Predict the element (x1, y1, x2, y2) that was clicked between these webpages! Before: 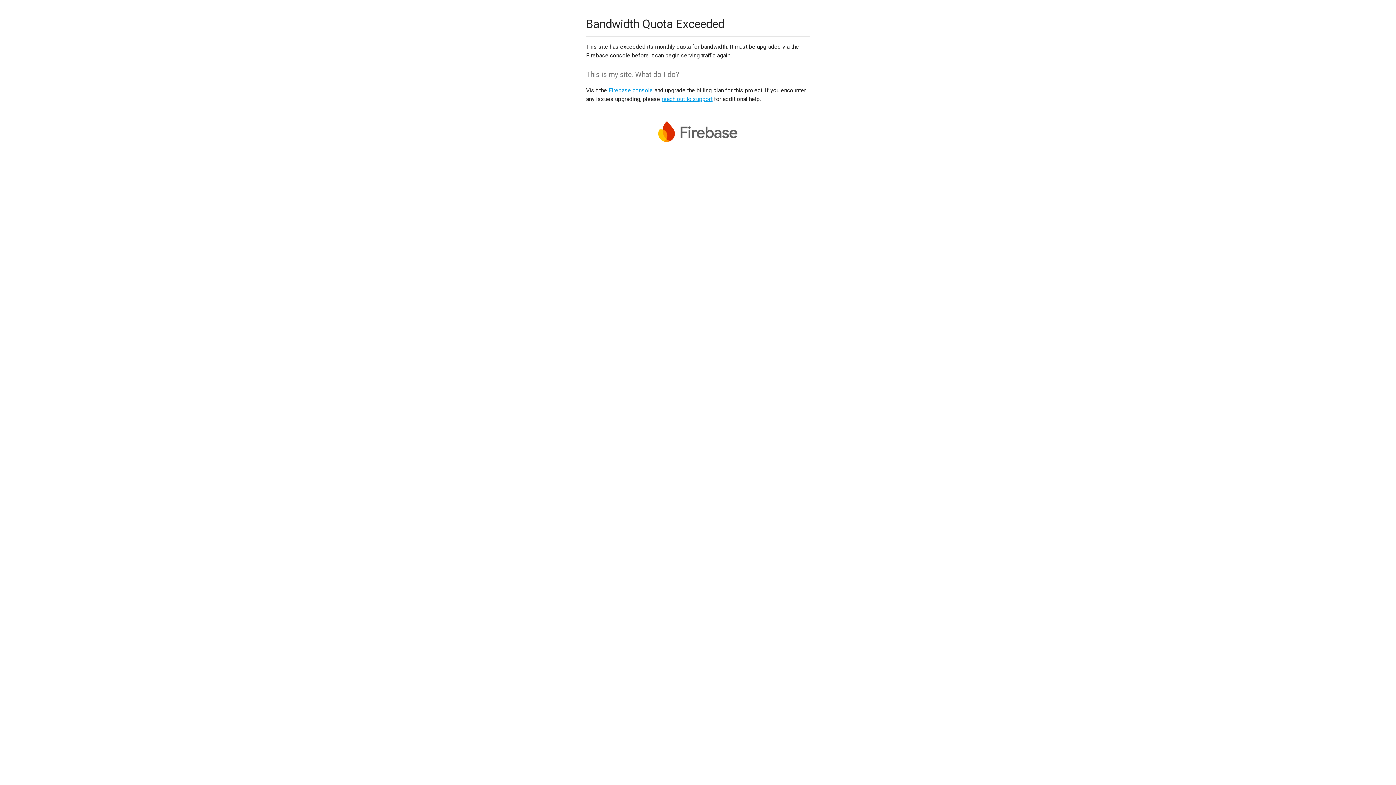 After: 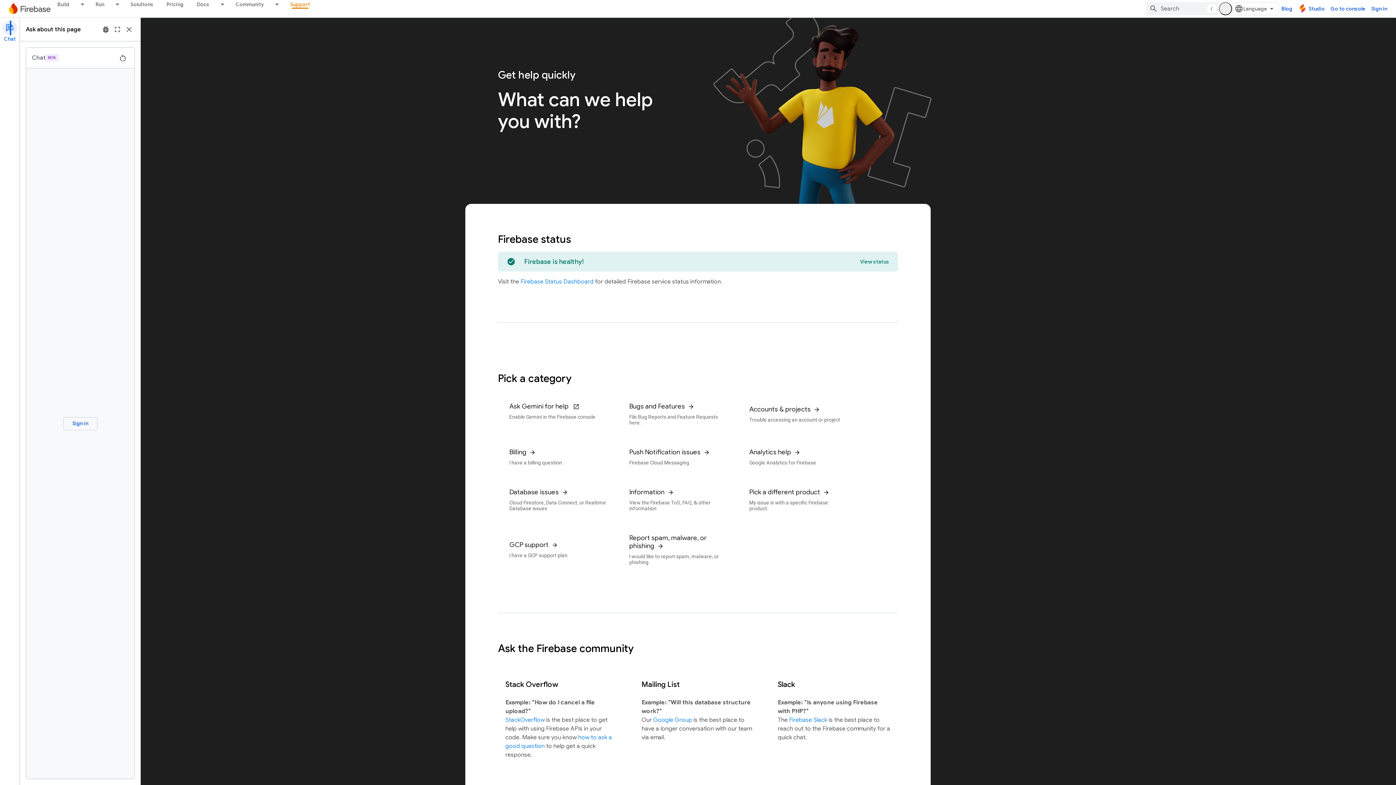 Action: label: reach out to support bbox: (661, 95, 712, 102)